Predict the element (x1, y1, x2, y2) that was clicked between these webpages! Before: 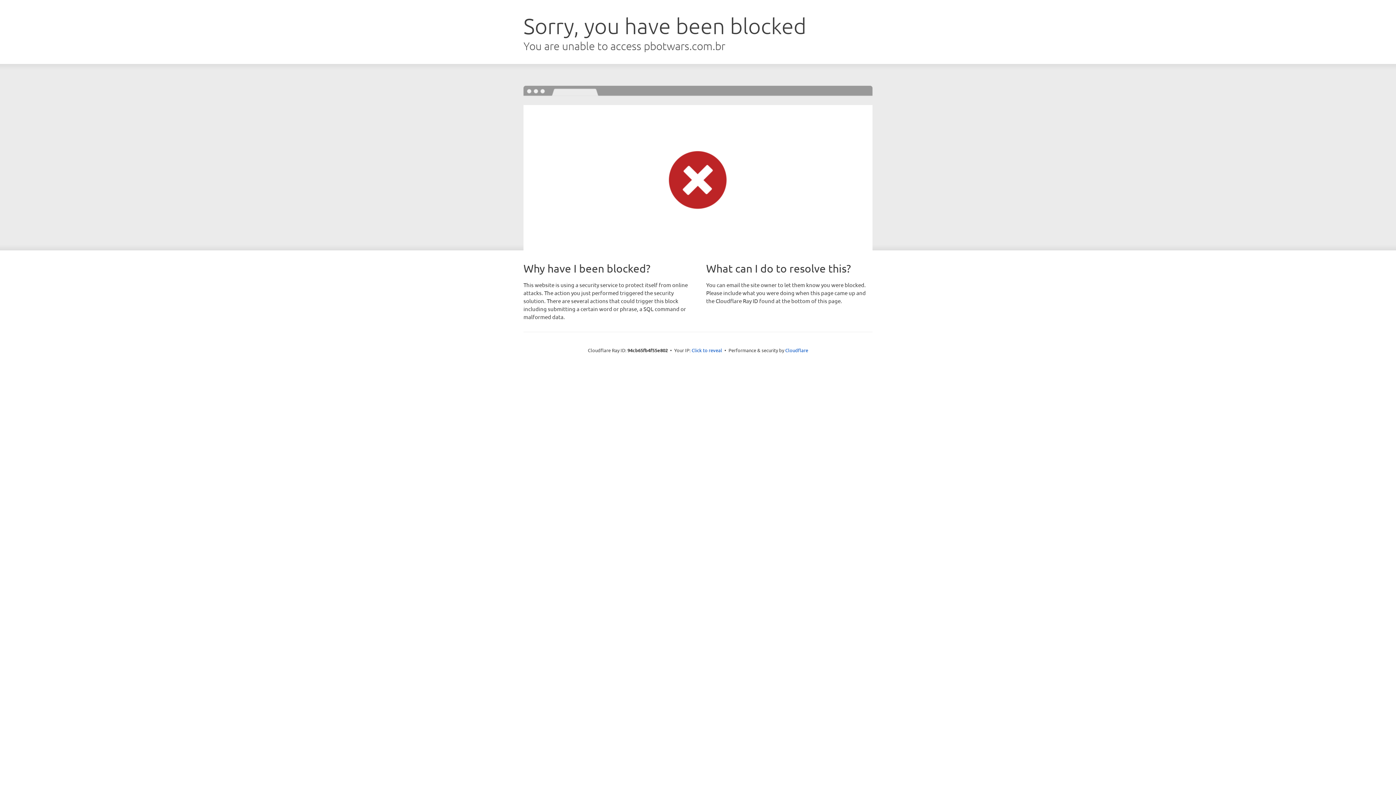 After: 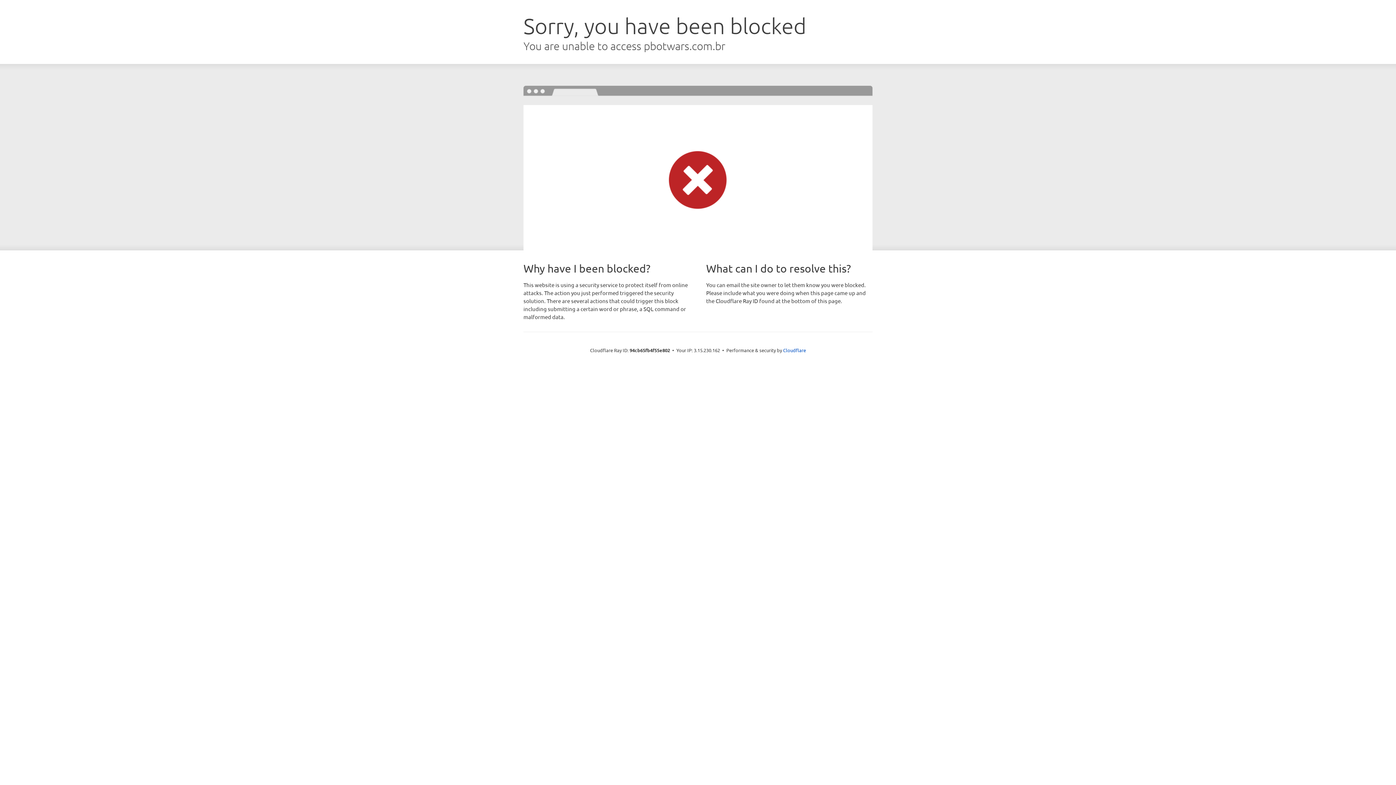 Action: label: Click to reveal bbox: (691, 346, 722, 353)